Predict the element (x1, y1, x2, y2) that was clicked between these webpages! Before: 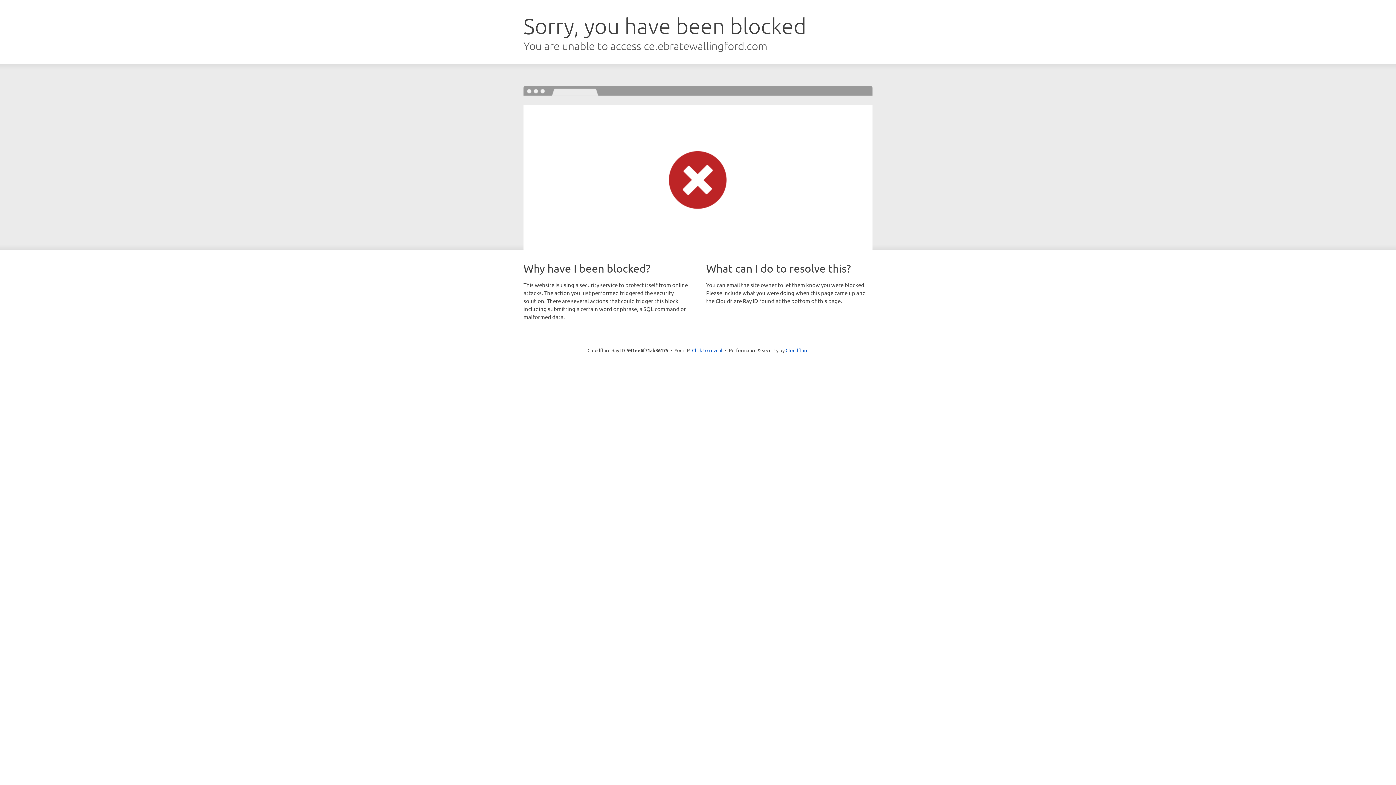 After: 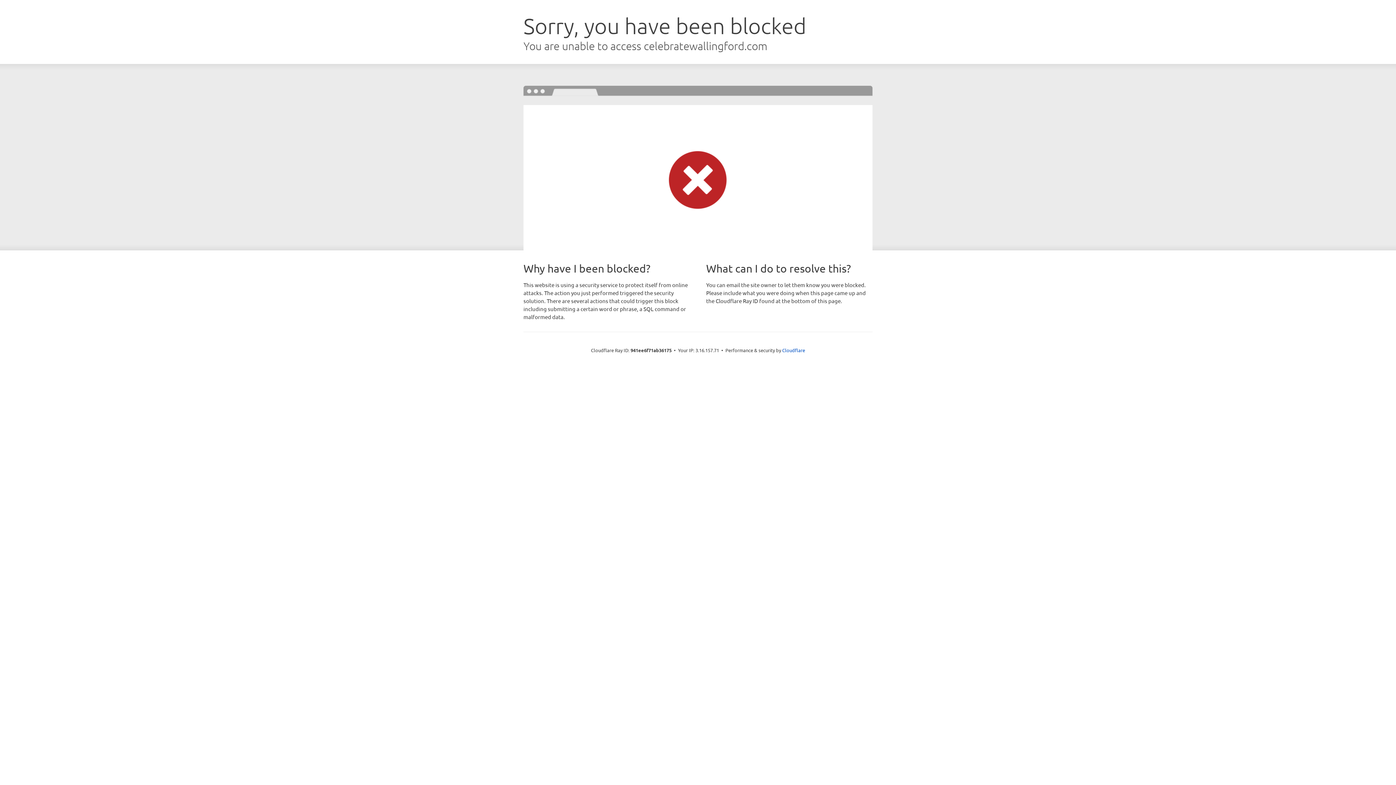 Action: label: Click to reveal bbox: (692, 346, 722, 353)